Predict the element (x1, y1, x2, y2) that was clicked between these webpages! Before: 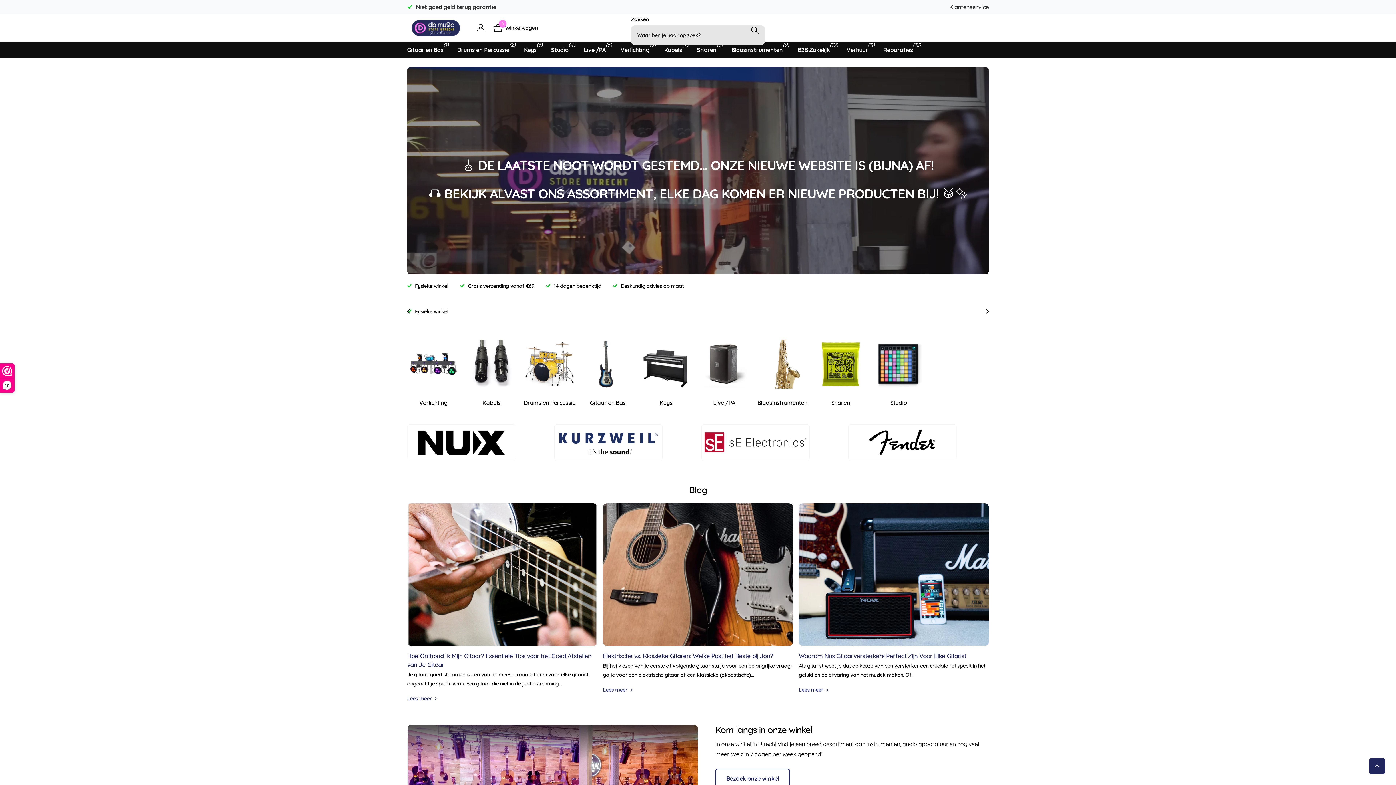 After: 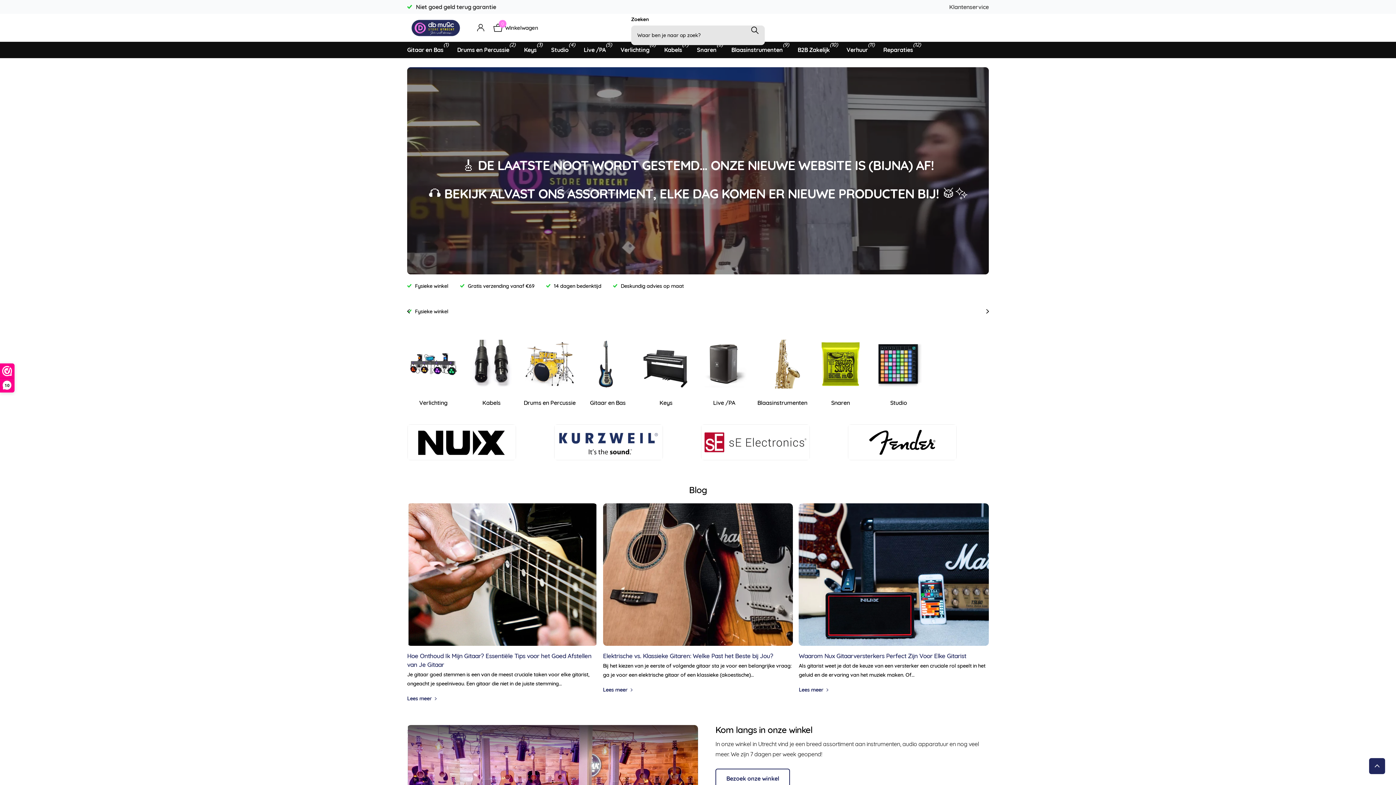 Action: label: Terug naar boven bbox: (1369, 758, 1385, 774)